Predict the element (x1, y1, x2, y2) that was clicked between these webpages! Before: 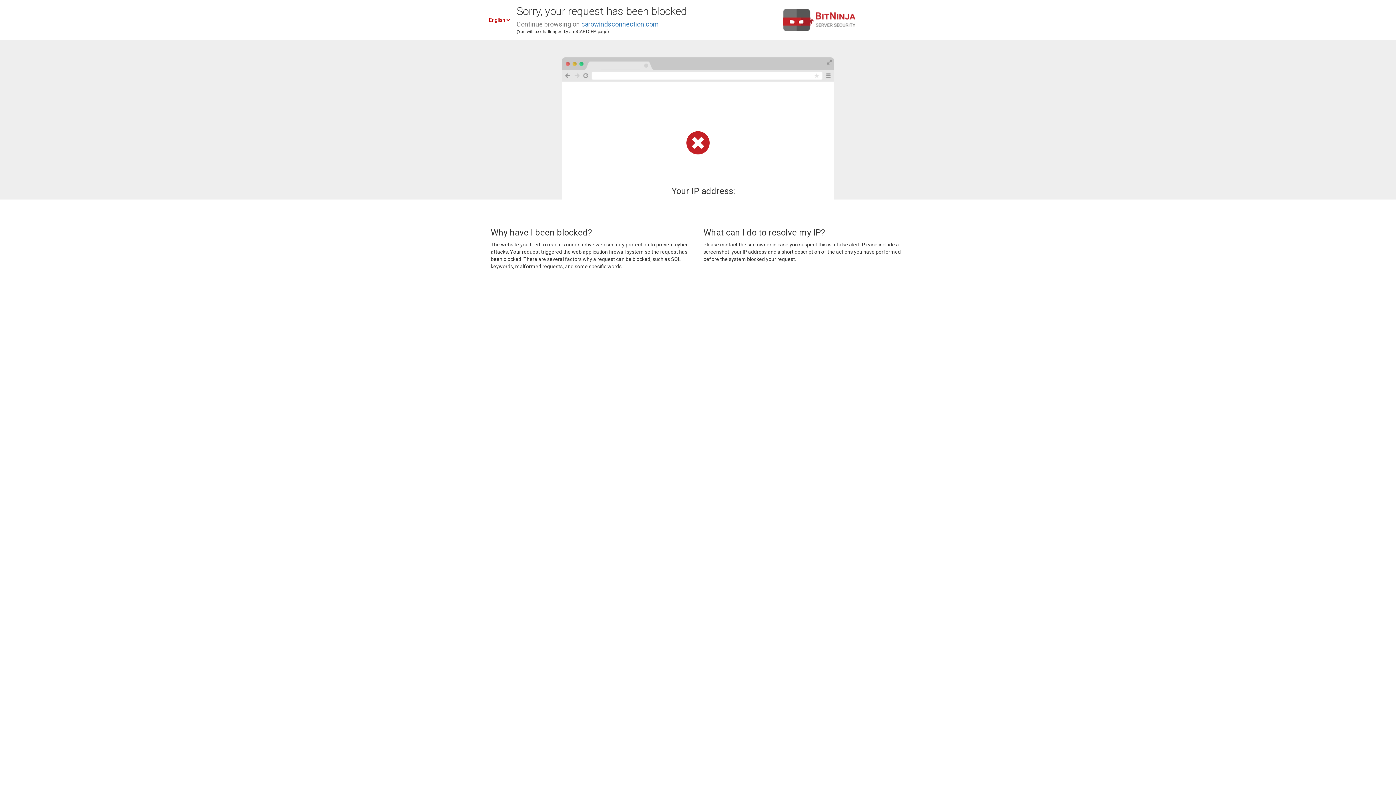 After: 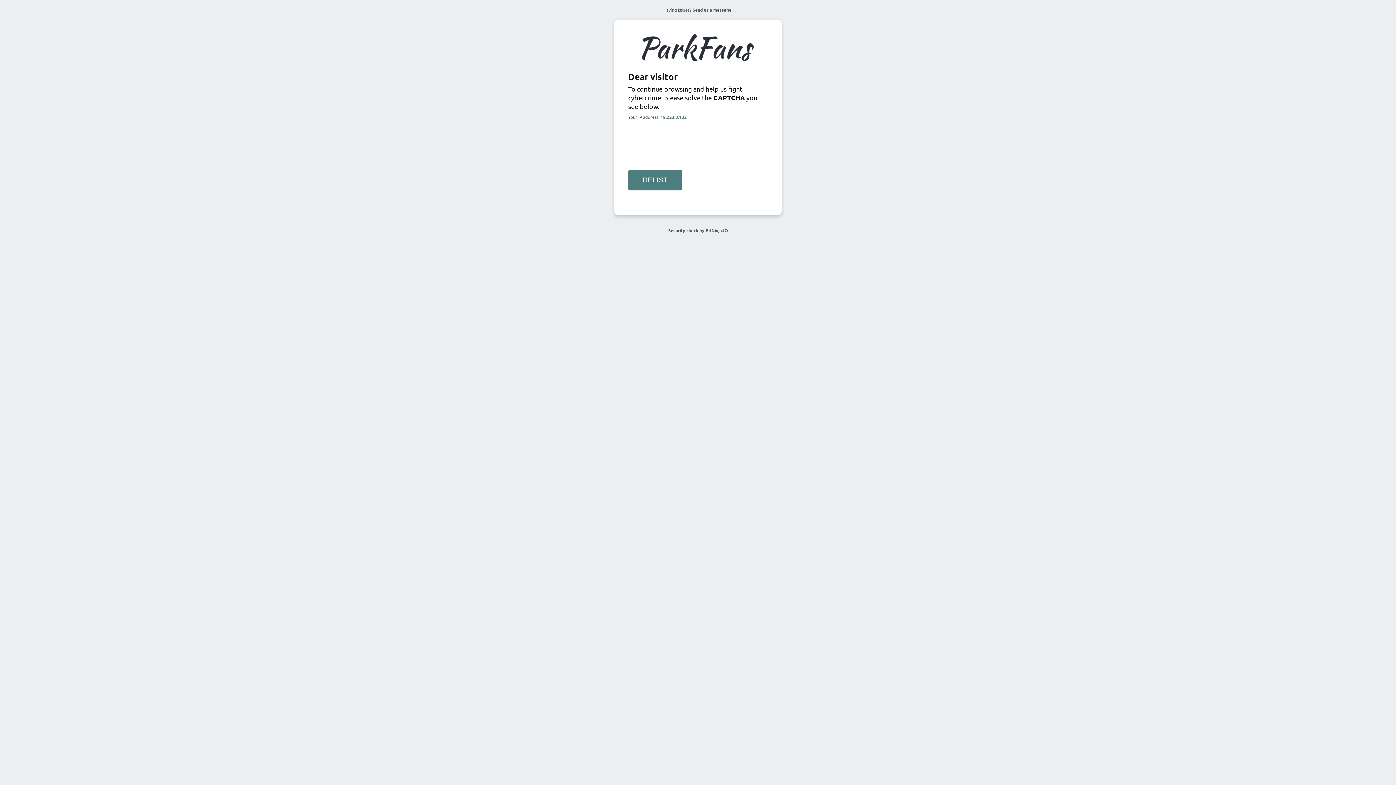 Action: label: carowindsconnection.com bbox: (581, 20, 658, 28)